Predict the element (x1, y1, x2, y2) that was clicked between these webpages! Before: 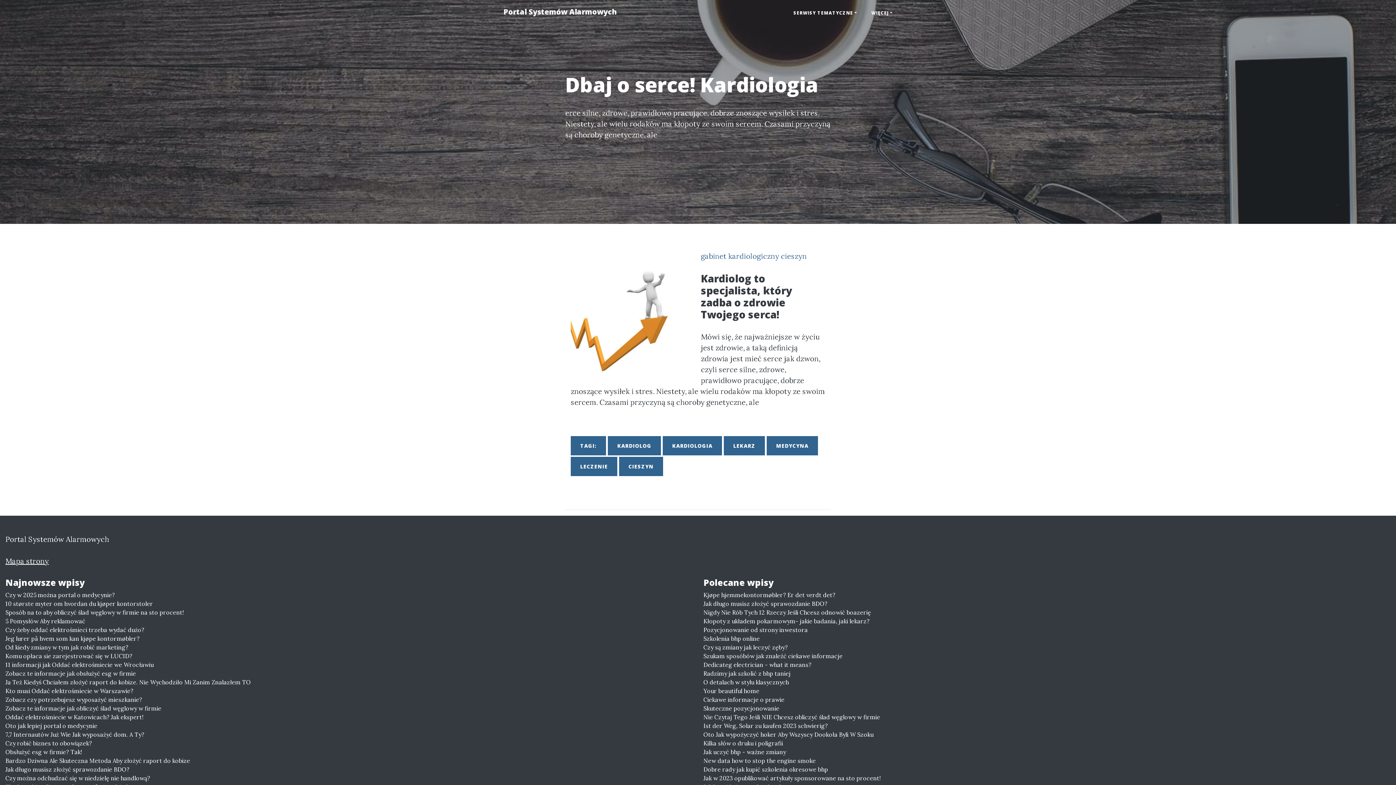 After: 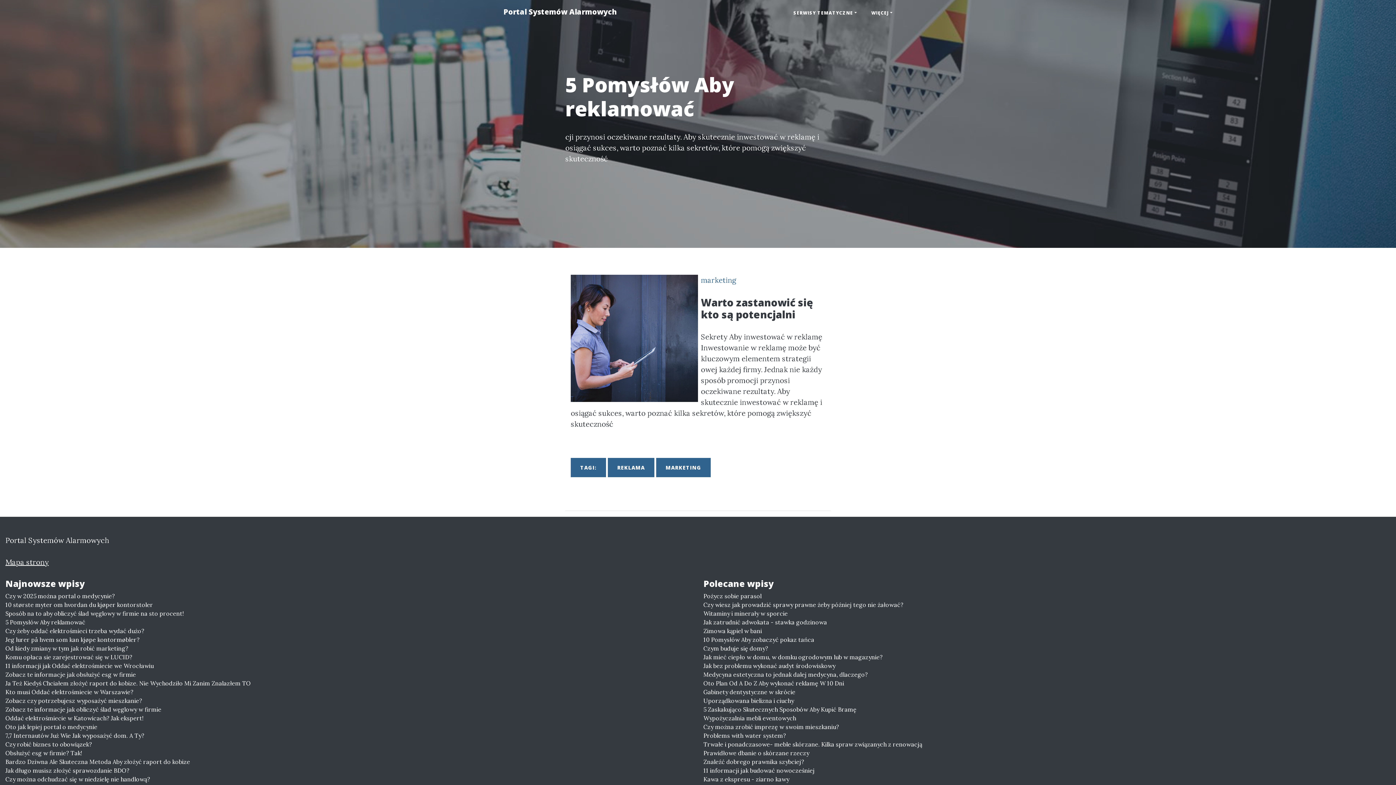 Action: label: 5 Pomysłów Aby reklamować bbox: (5, 617, 692, 625)